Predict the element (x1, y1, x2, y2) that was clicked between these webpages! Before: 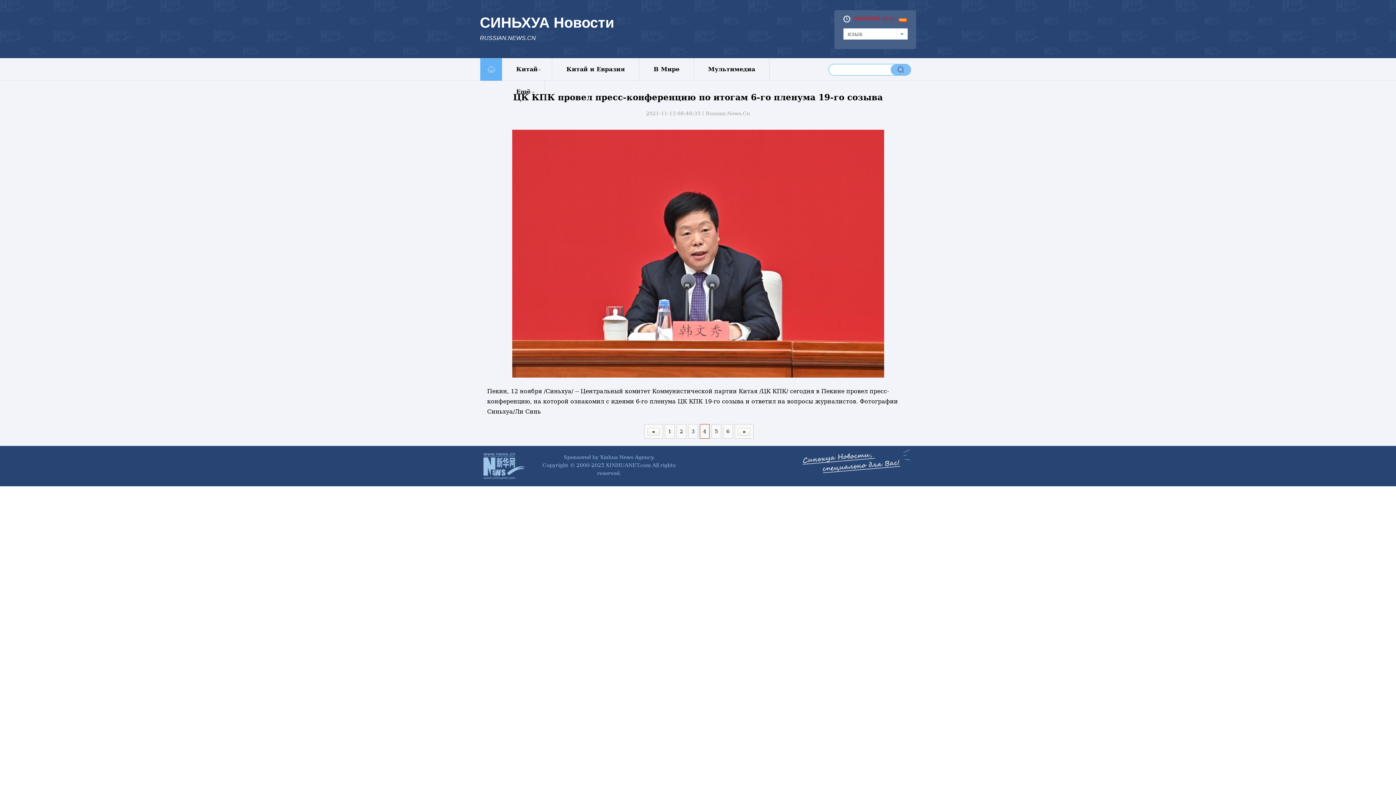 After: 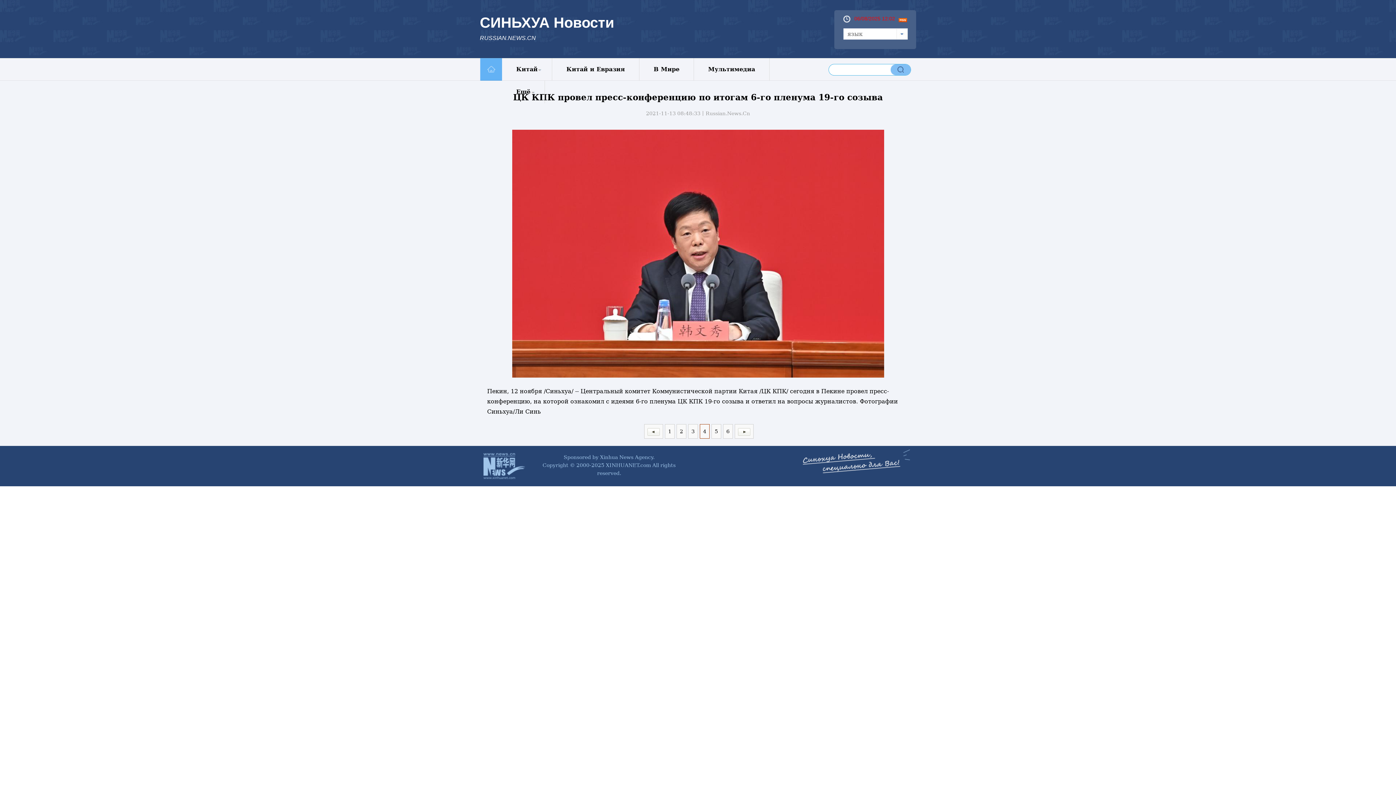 Action: bbox: (898, 17, 907, 23)